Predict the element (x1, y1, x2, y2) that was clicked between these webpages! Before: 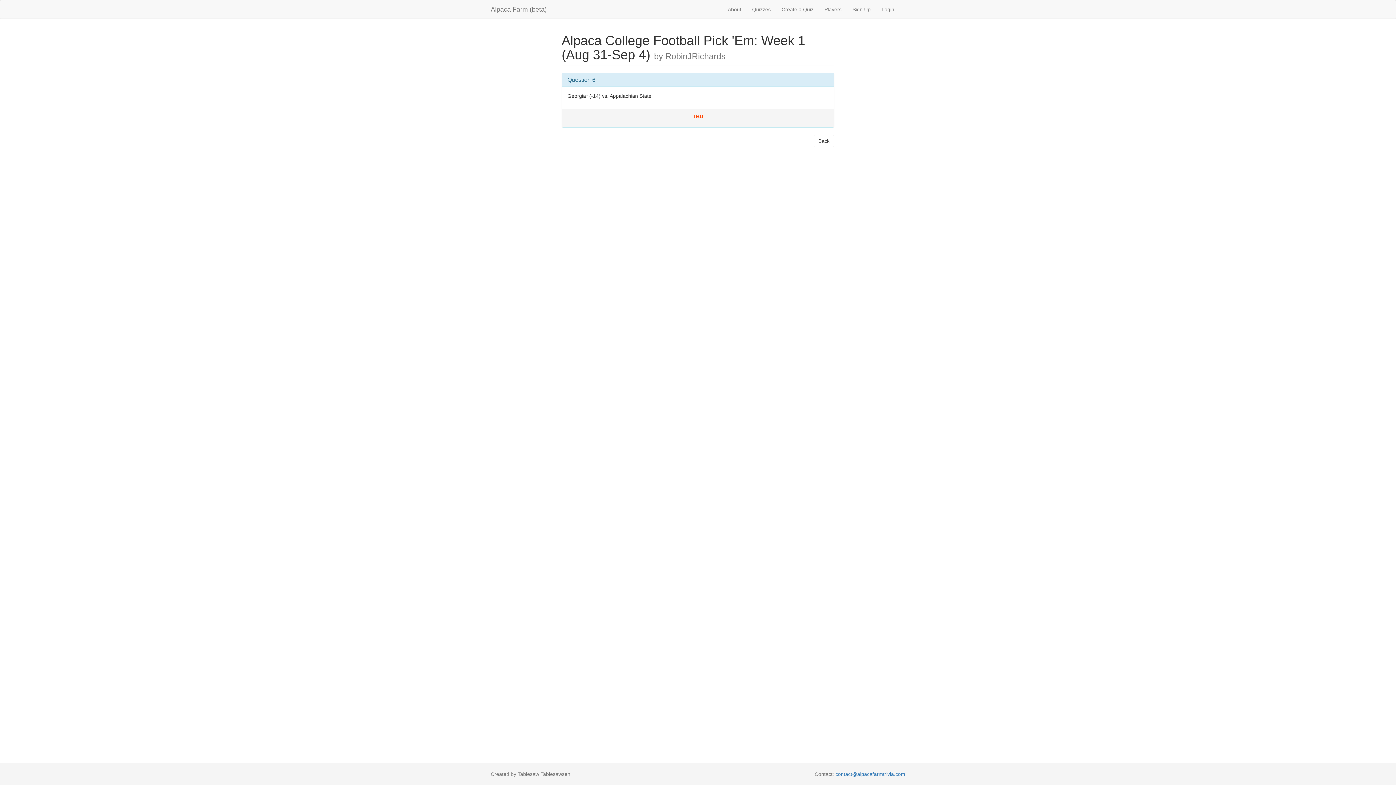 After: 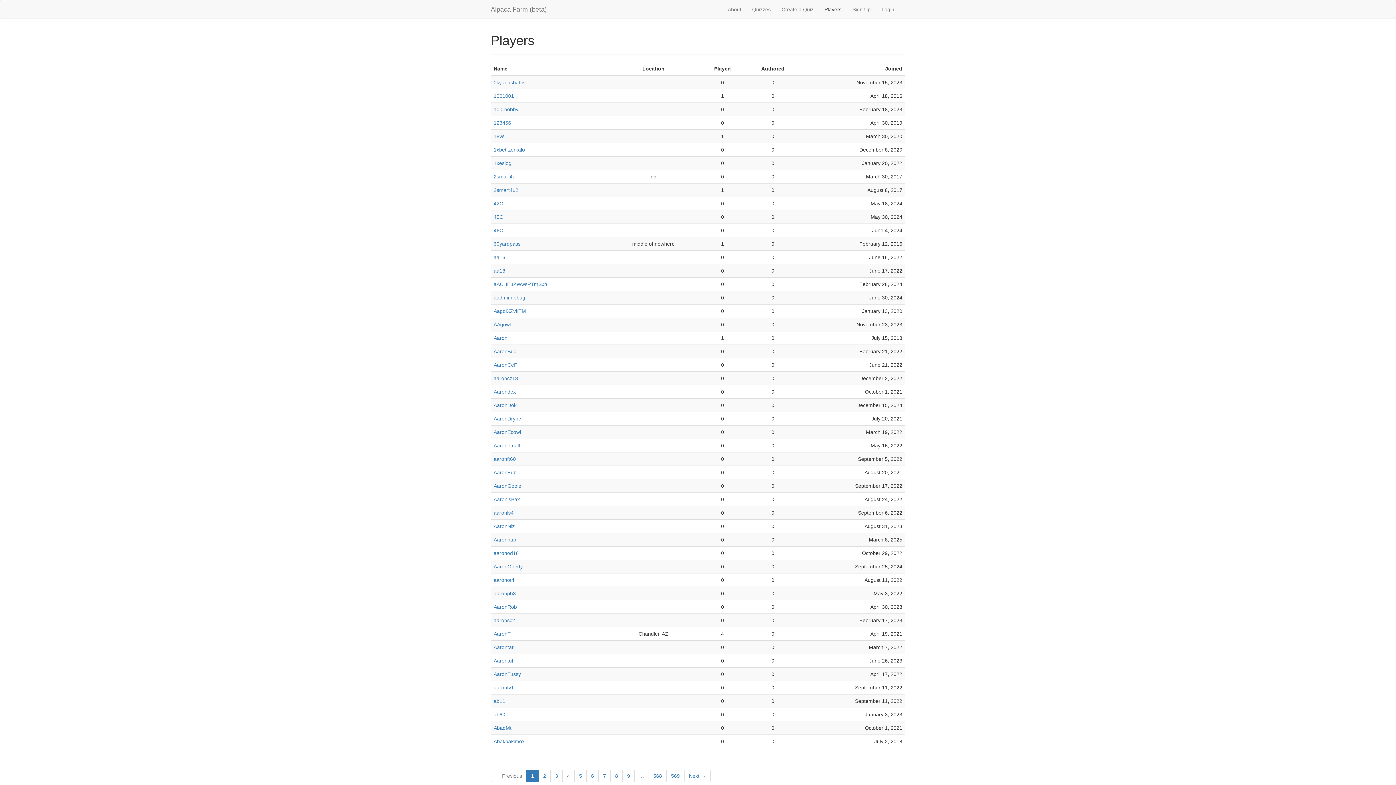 Action: bbox: (819, 0, 847, 18) label: Players